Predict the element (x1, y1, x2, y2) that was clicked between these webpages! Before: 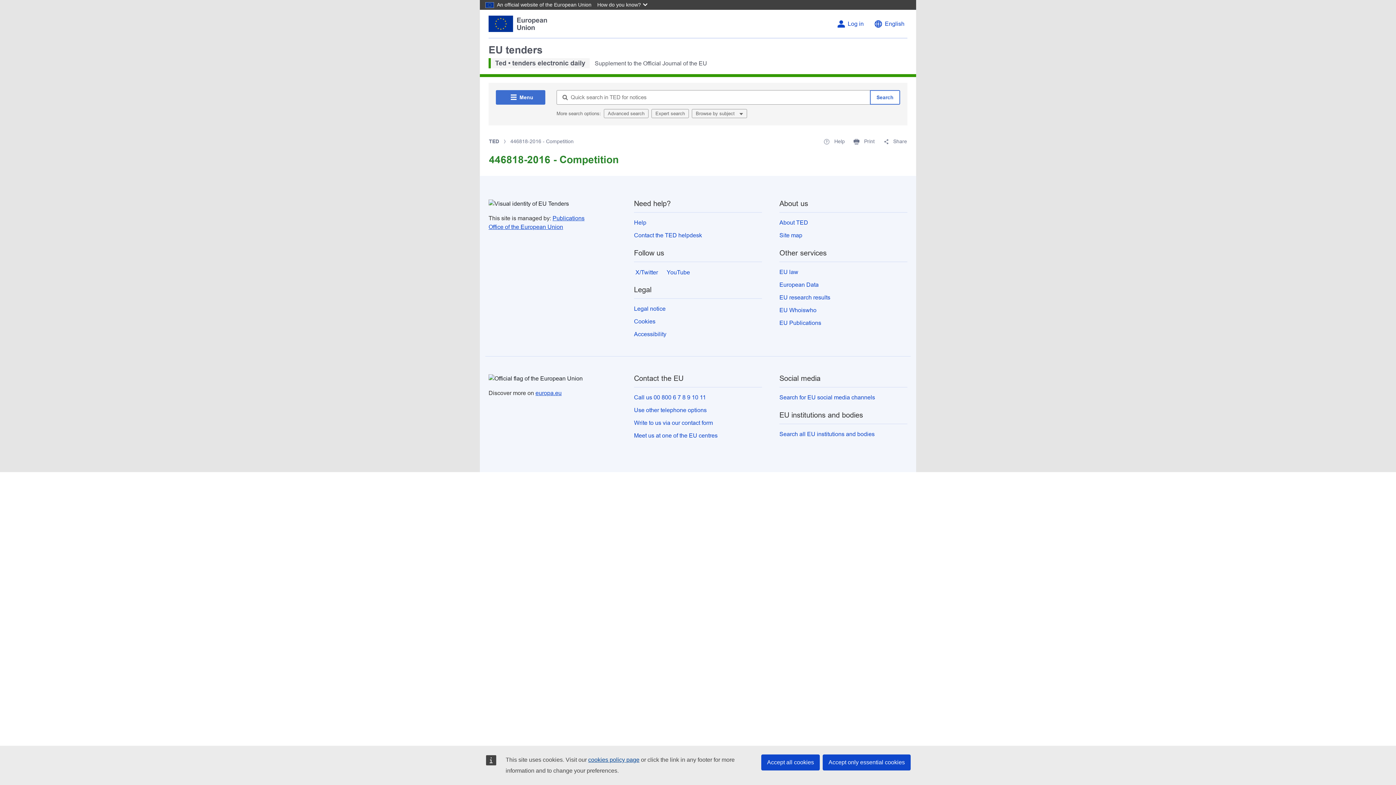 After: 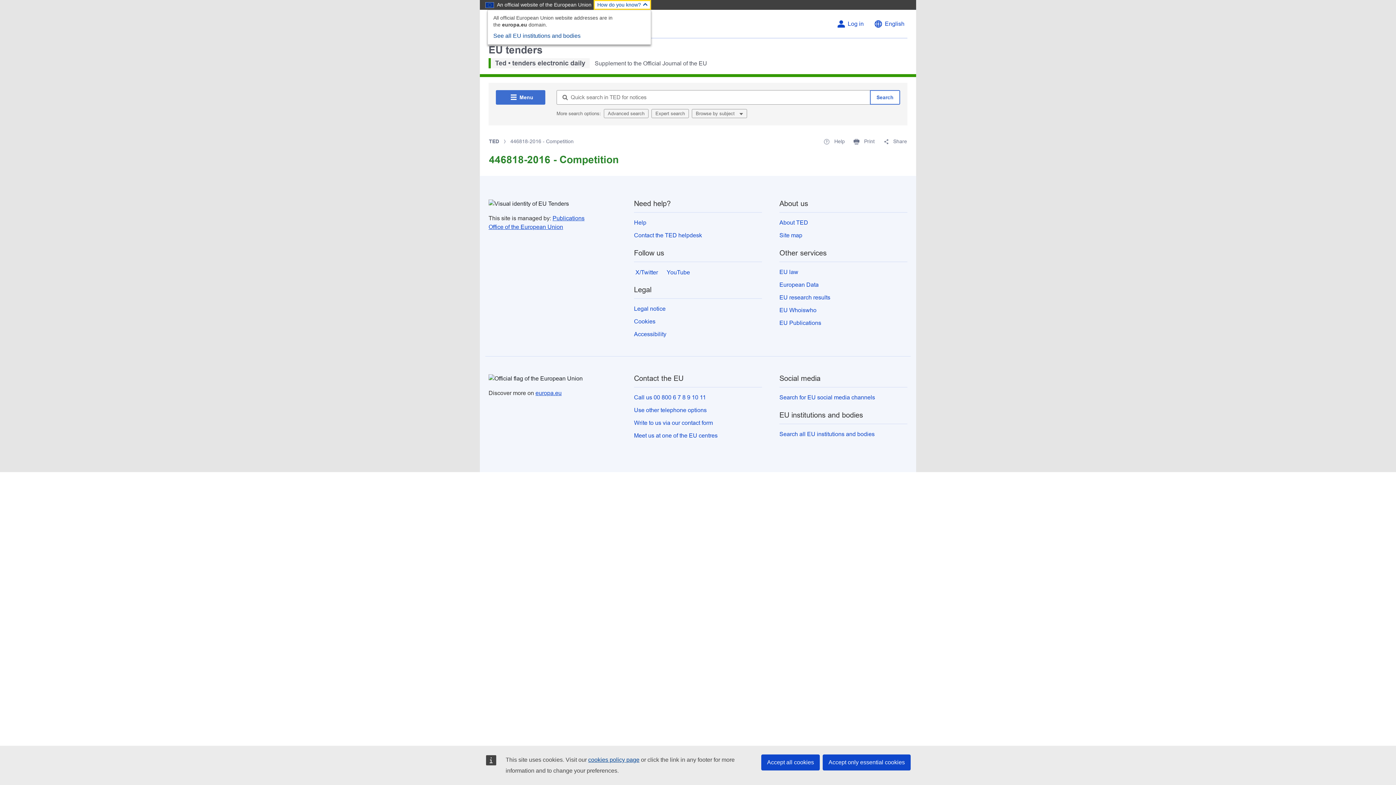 Action: bbox: (593, 0, 651, 9) label: How do you know?